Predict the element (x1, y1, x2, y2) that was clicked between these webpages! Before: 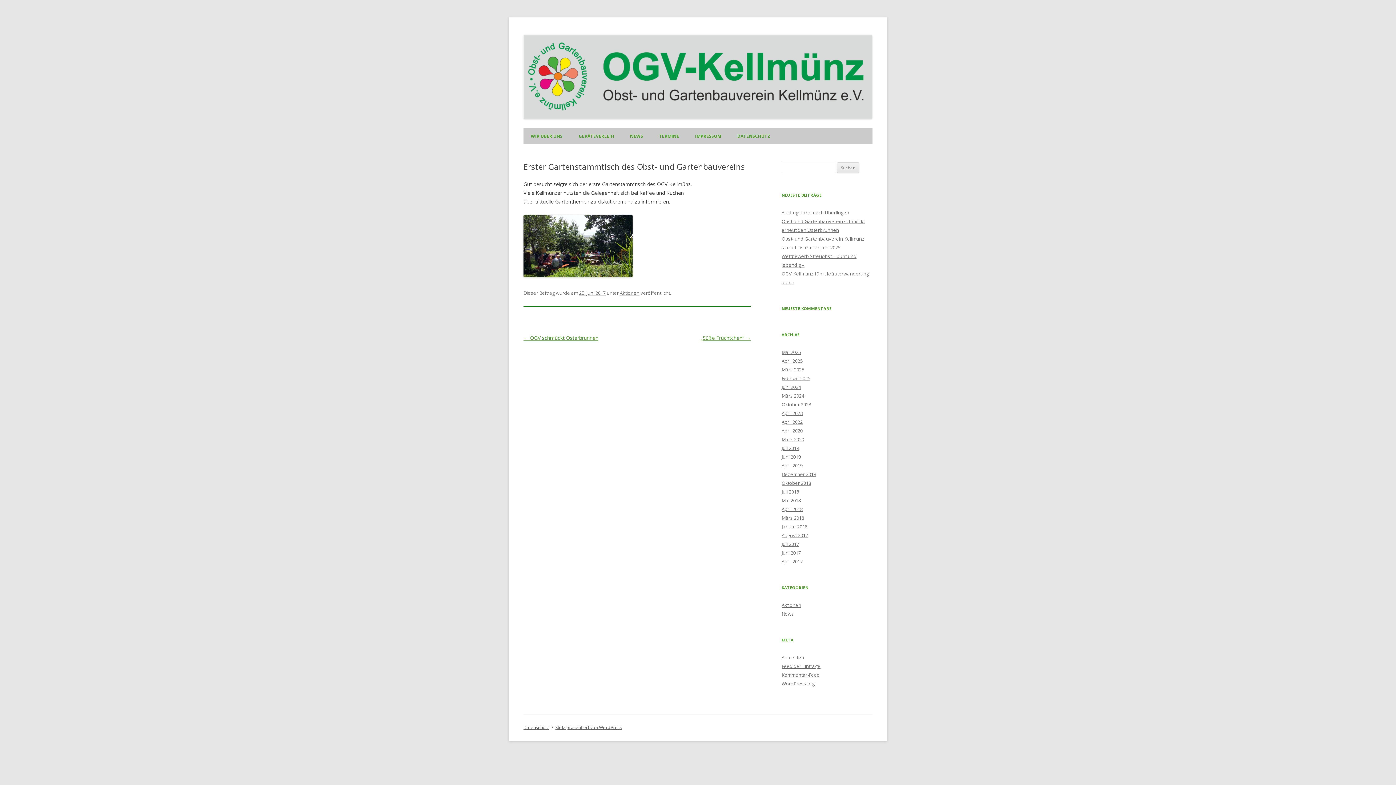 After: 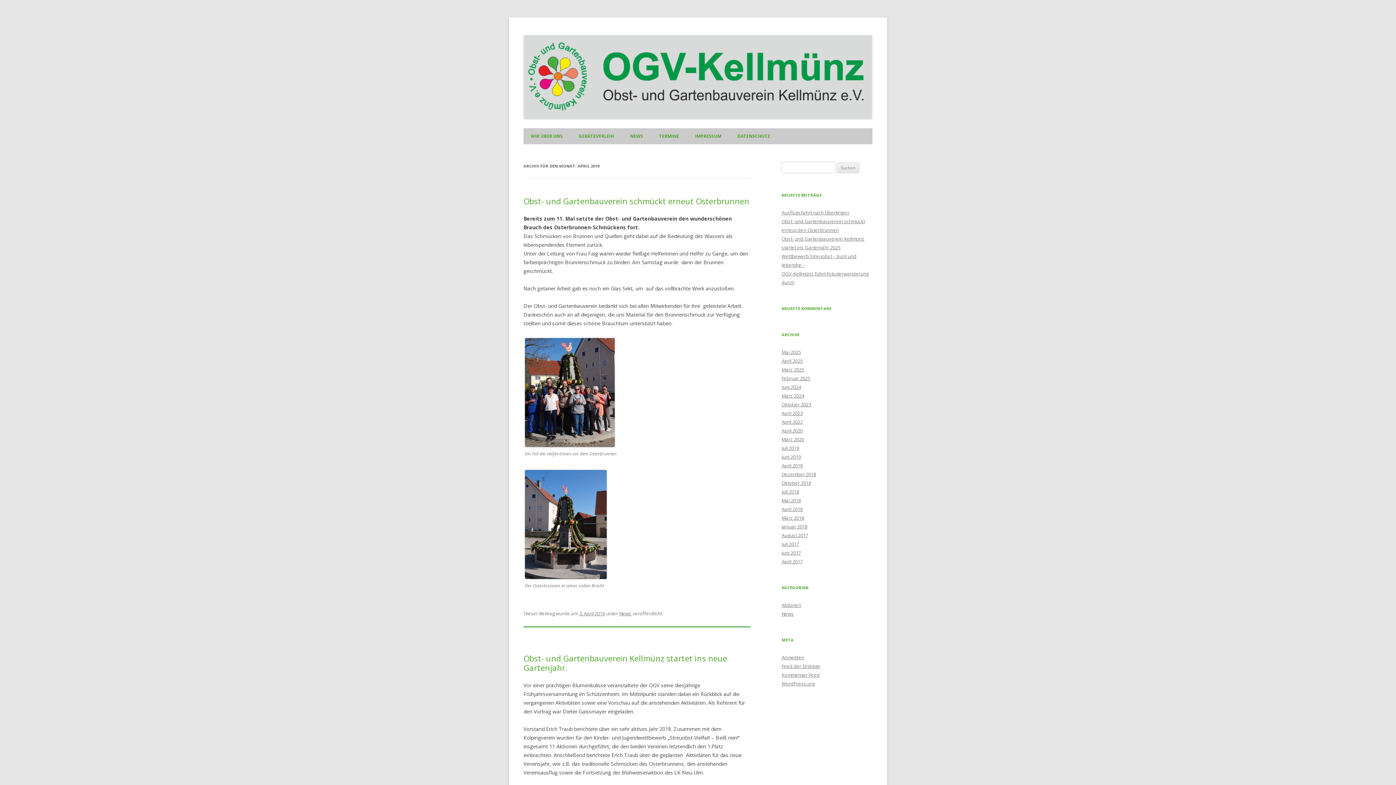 Action: label: April 2019 bbox: (781, 462, 802, 469)